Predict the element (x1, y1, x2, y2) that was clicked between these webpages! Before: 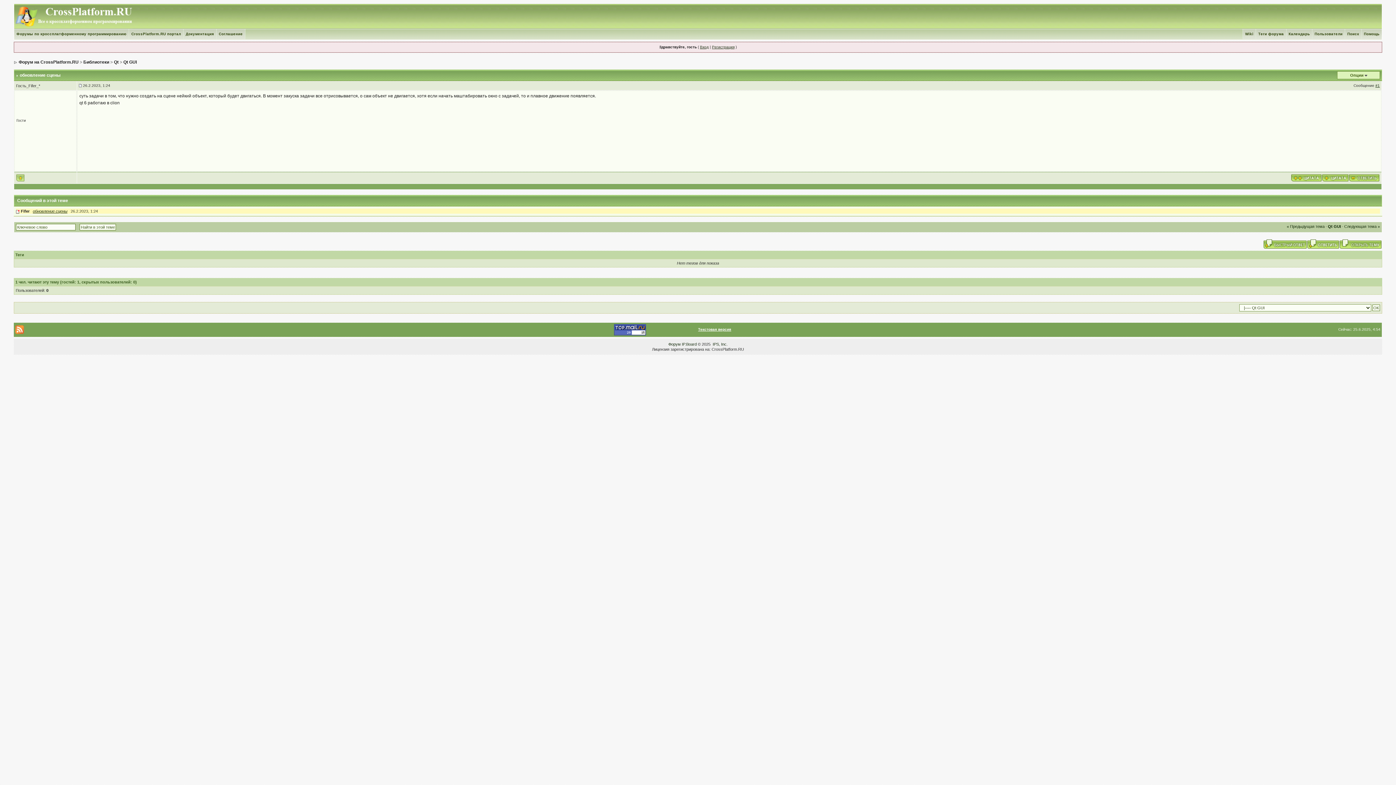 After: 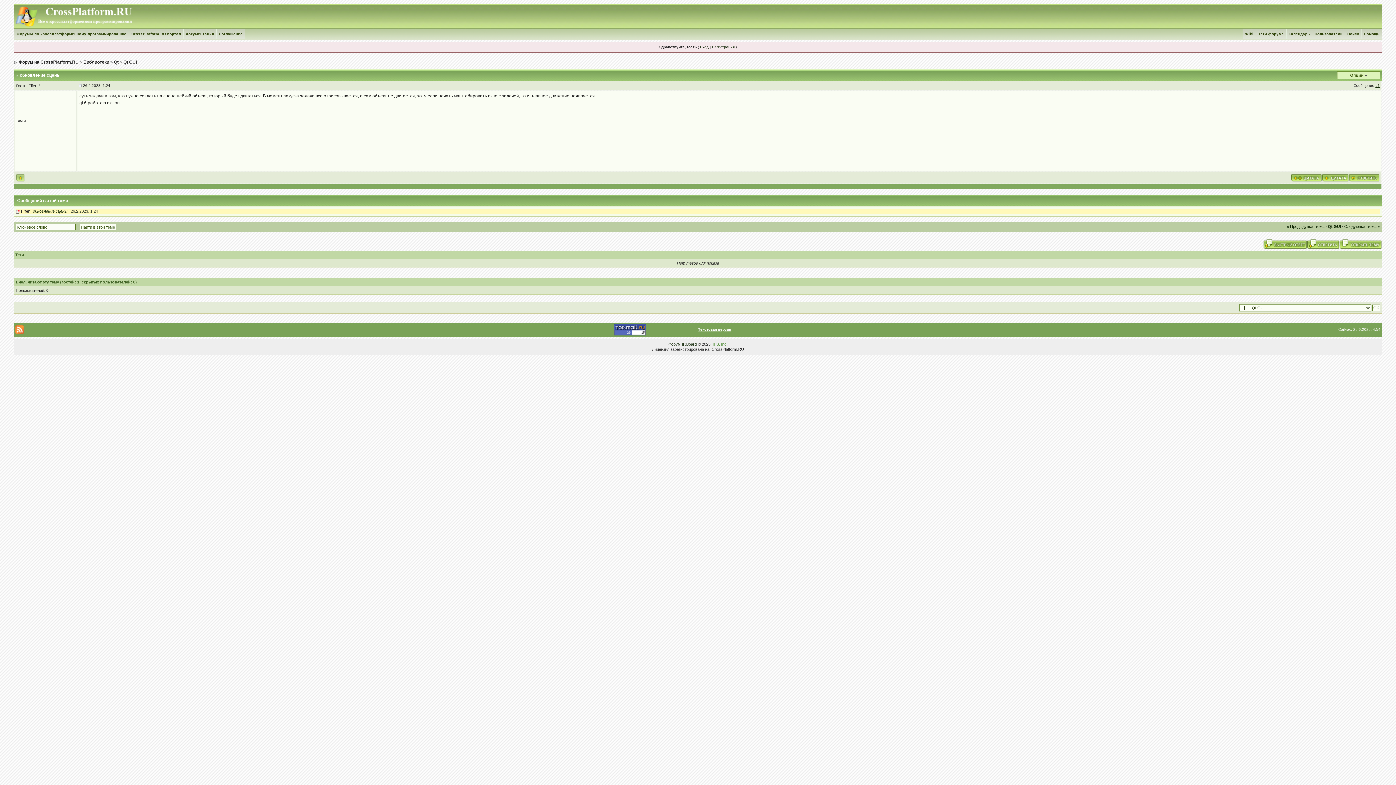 Action: bbox: (712, 342, 726, 346) label: IPS, Inc